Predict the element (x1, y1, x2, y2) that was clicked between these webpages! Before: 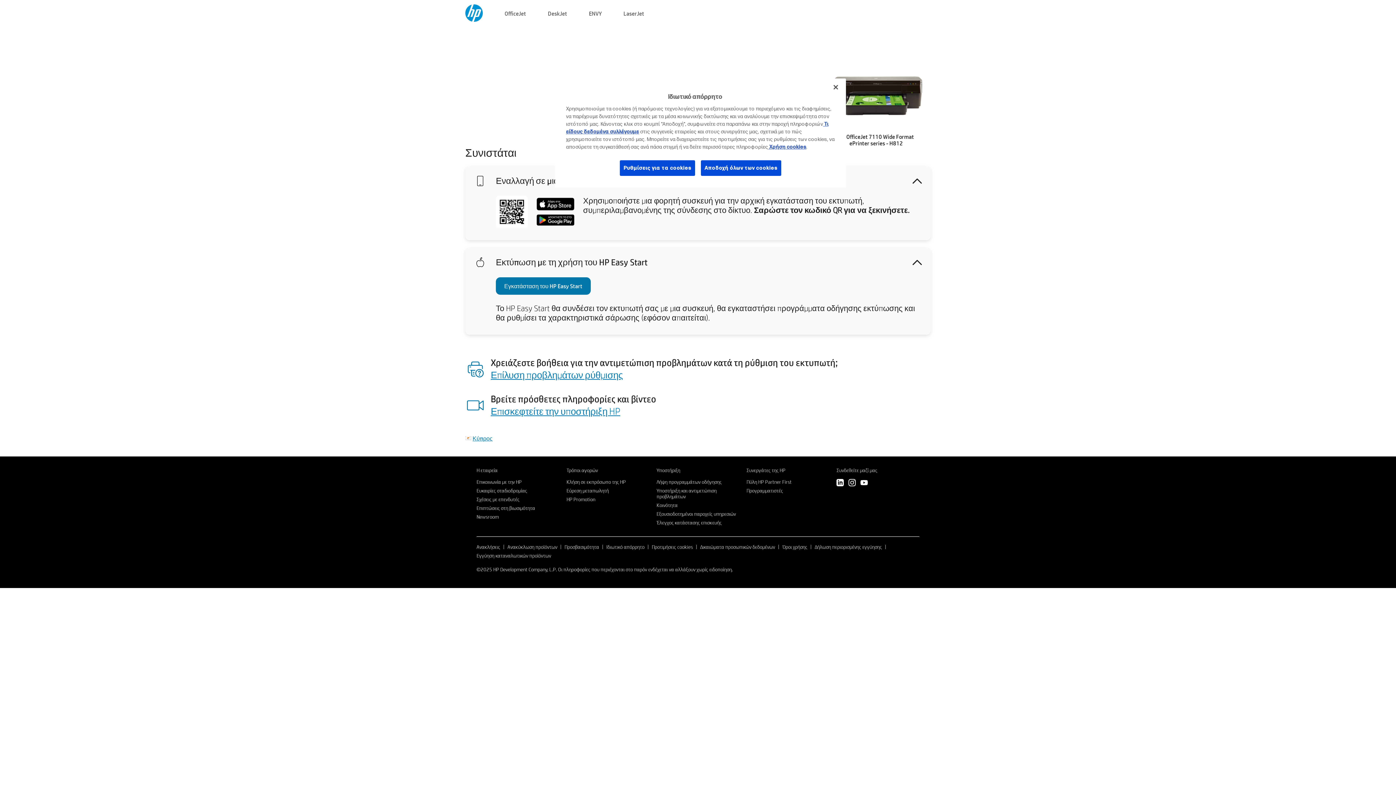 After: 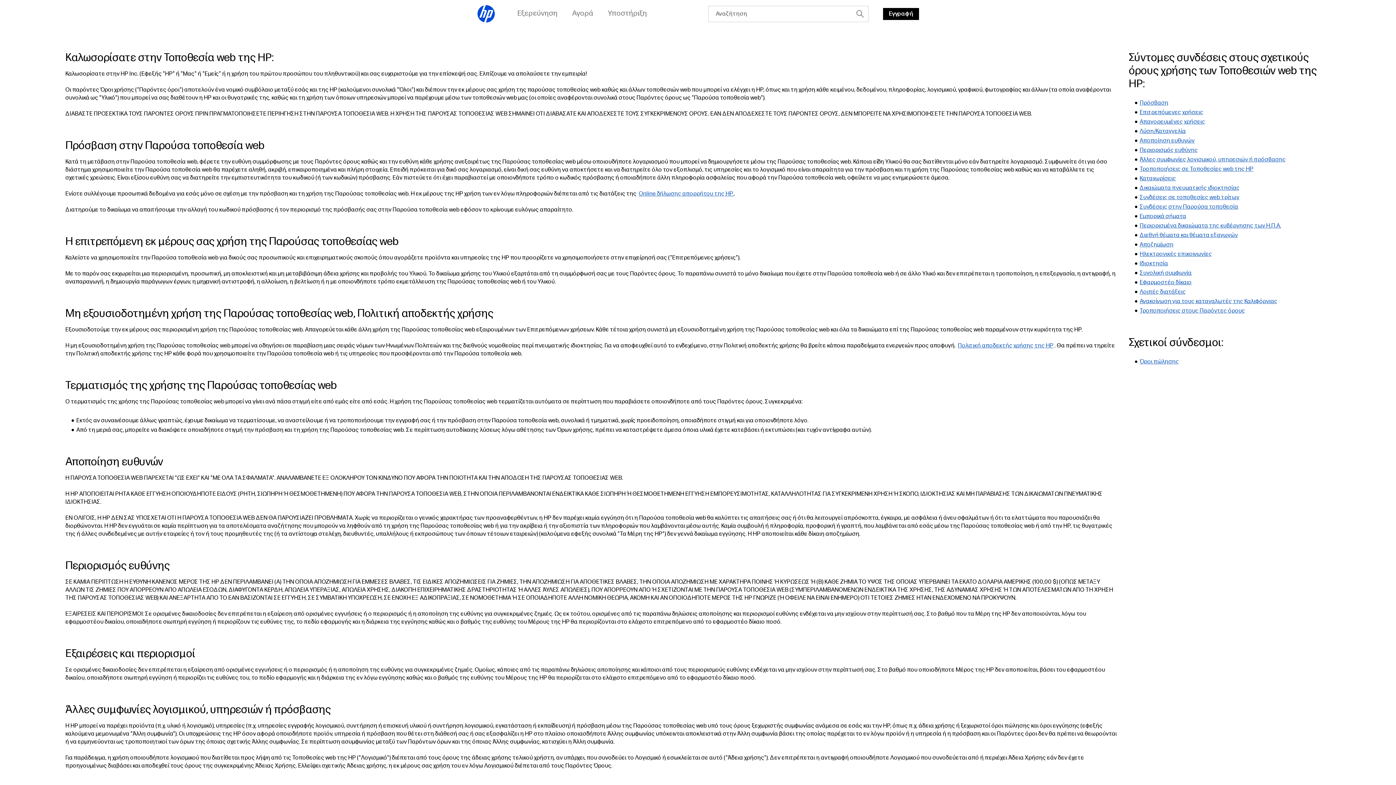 Action: label: Όροι χρήσης bbox: (782, 543, 807, 550)